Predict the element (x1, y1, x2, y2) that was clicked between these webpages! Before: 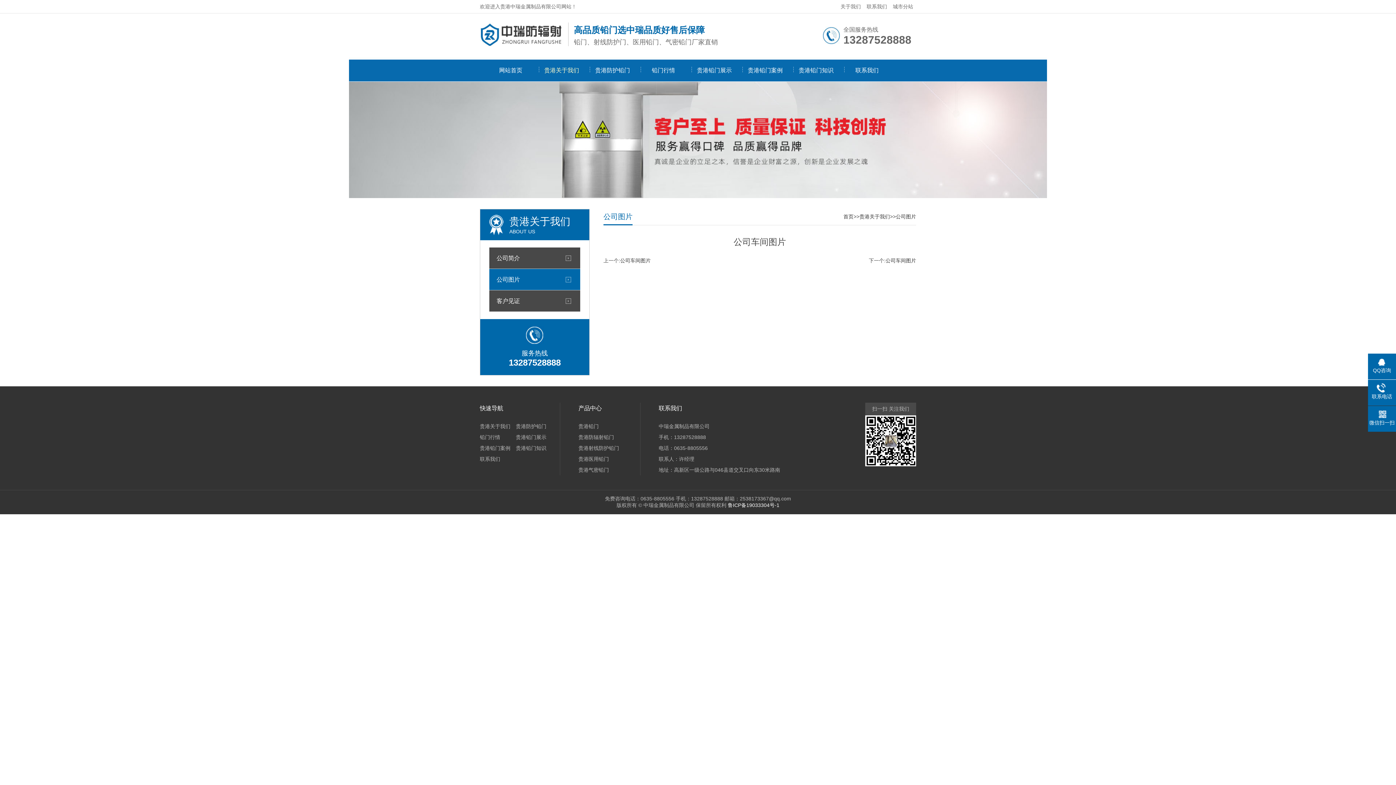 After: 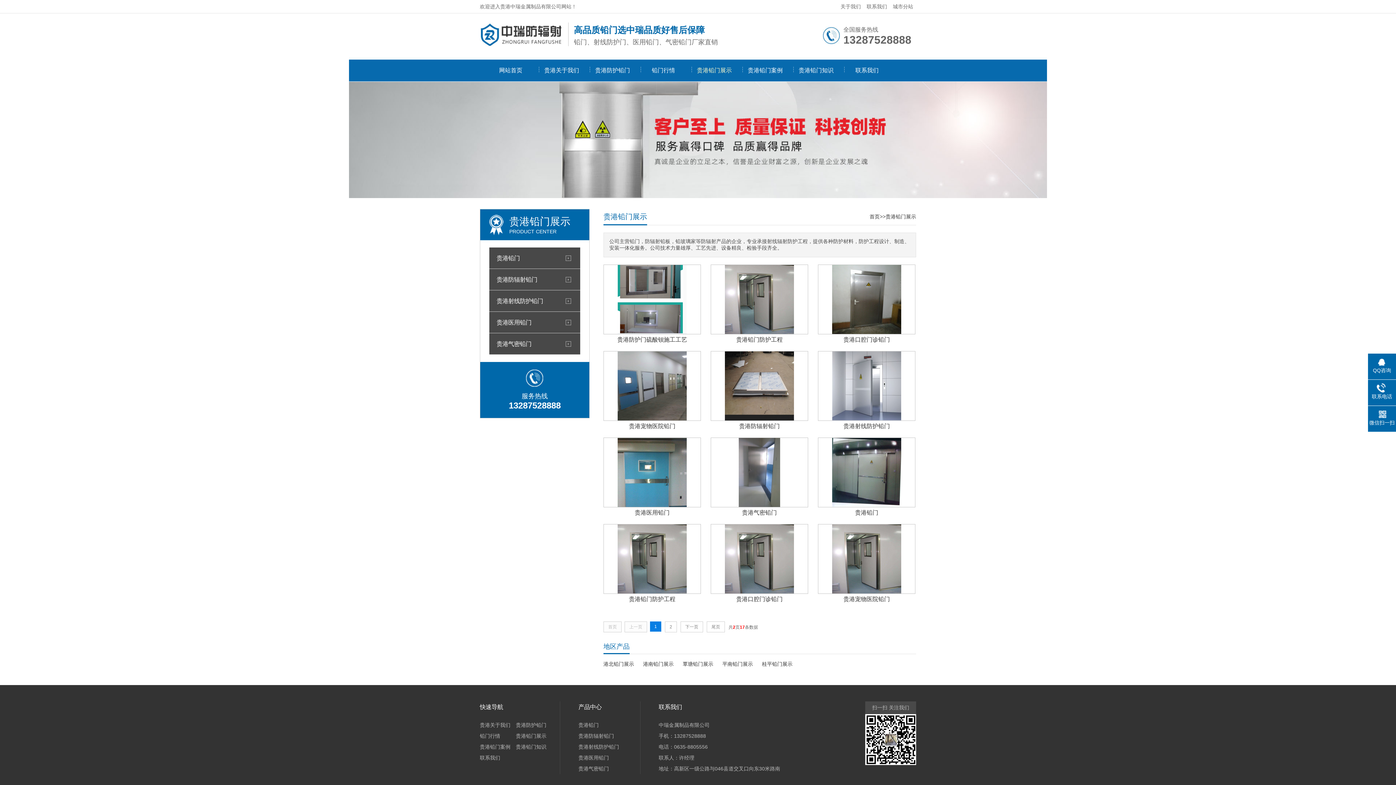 Action: bbox: (689, 59, 740, 81) label: 贵港铅门展示